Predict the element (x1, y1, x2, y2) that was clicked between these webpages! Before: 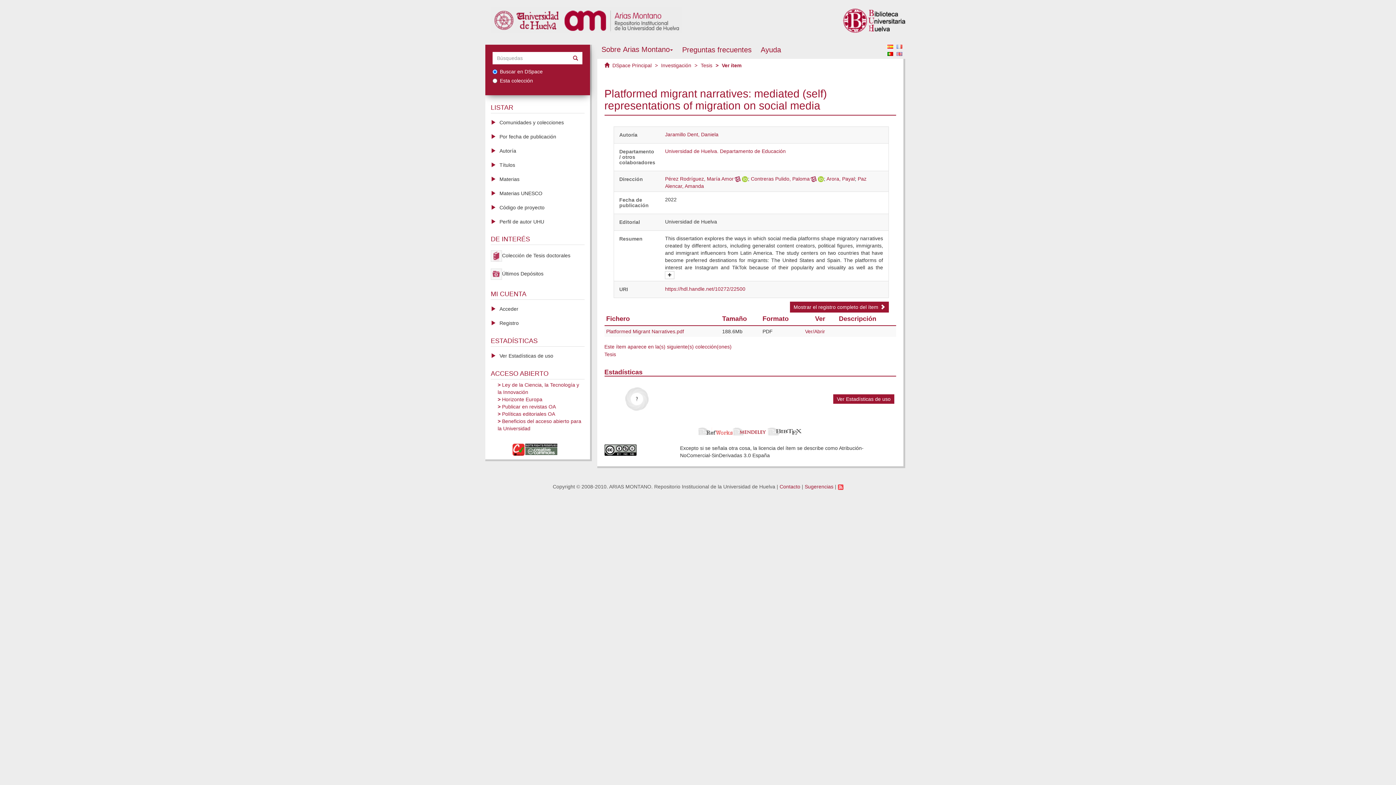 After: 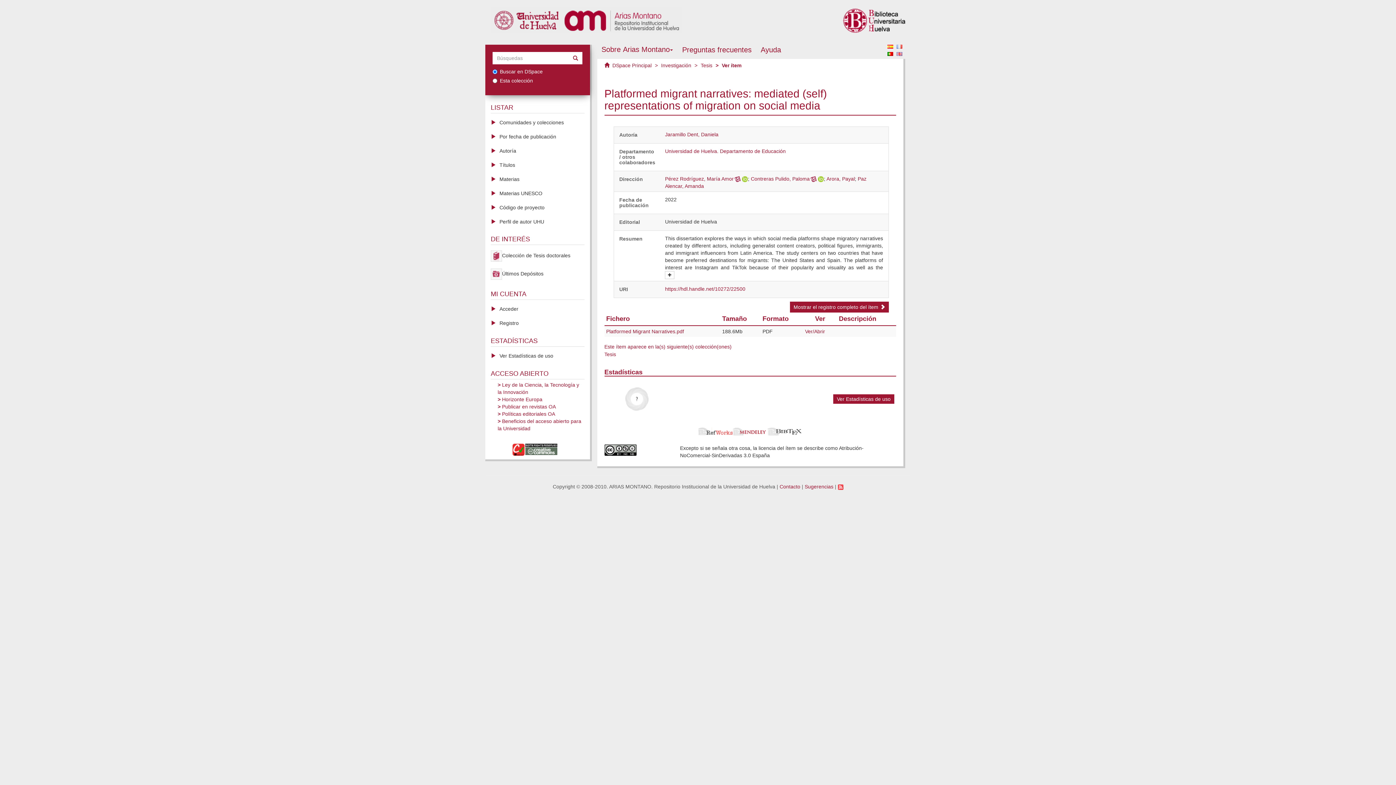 Action: bbox: (838, 483, 843, 489)